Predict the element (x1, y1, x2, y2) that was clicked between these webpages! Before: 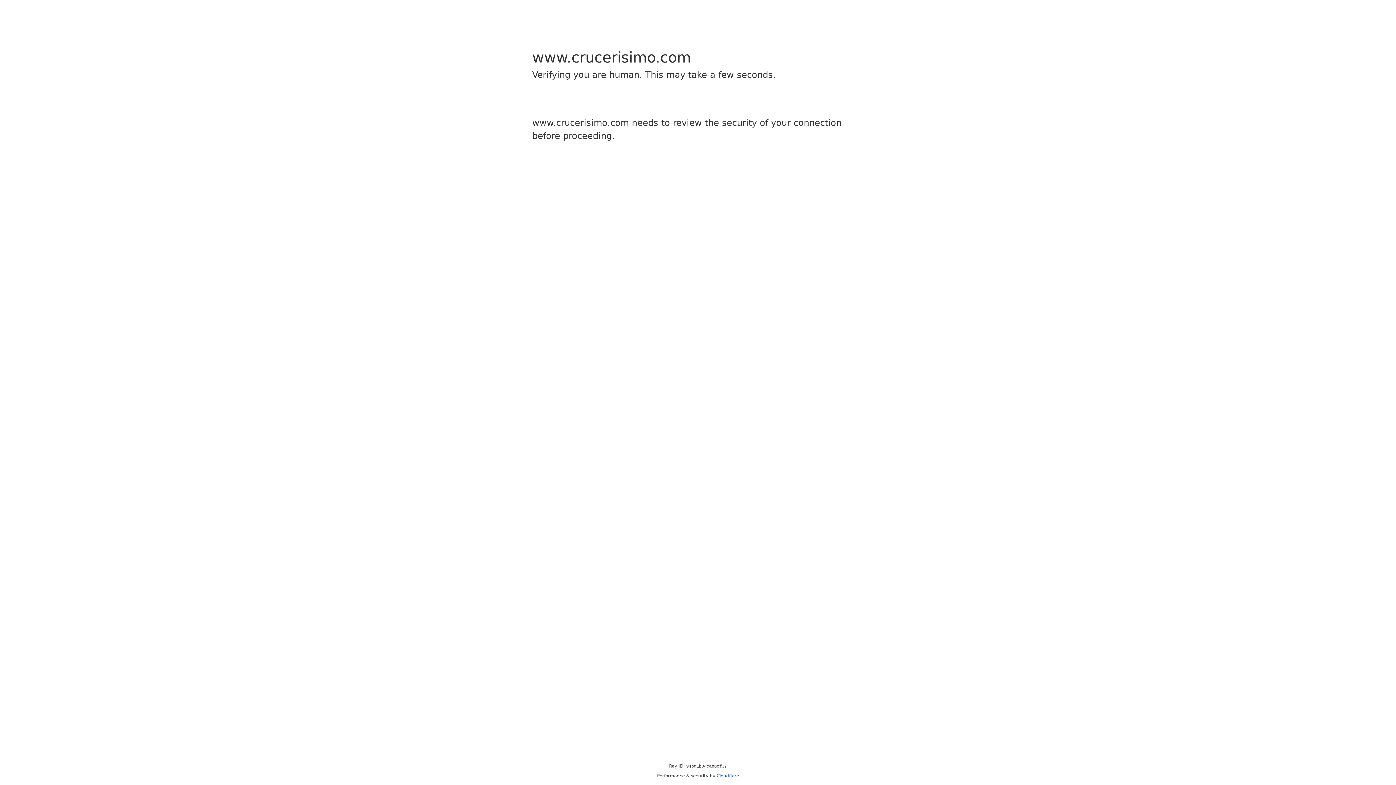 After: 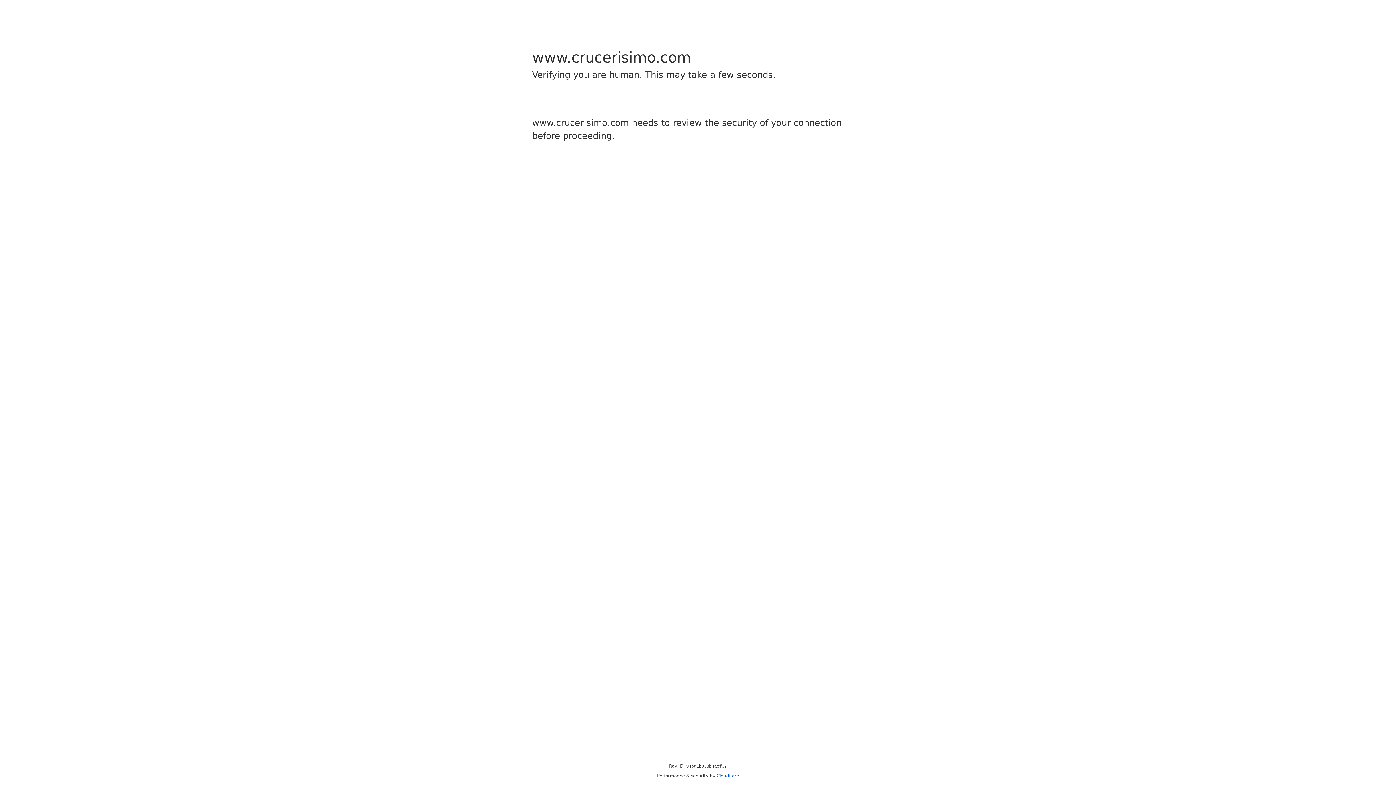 Action: label: Cloudflare bbox: (716, 773, 739, 778)